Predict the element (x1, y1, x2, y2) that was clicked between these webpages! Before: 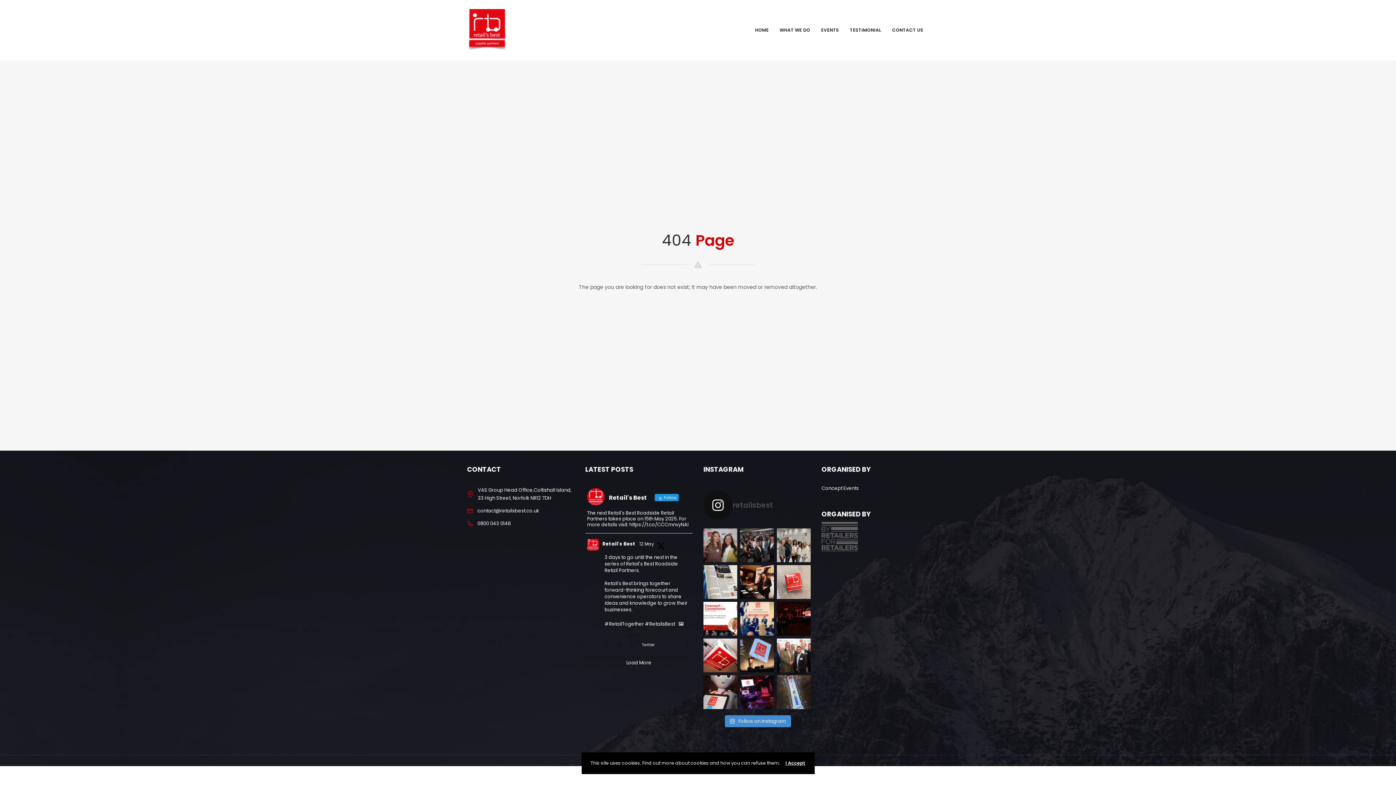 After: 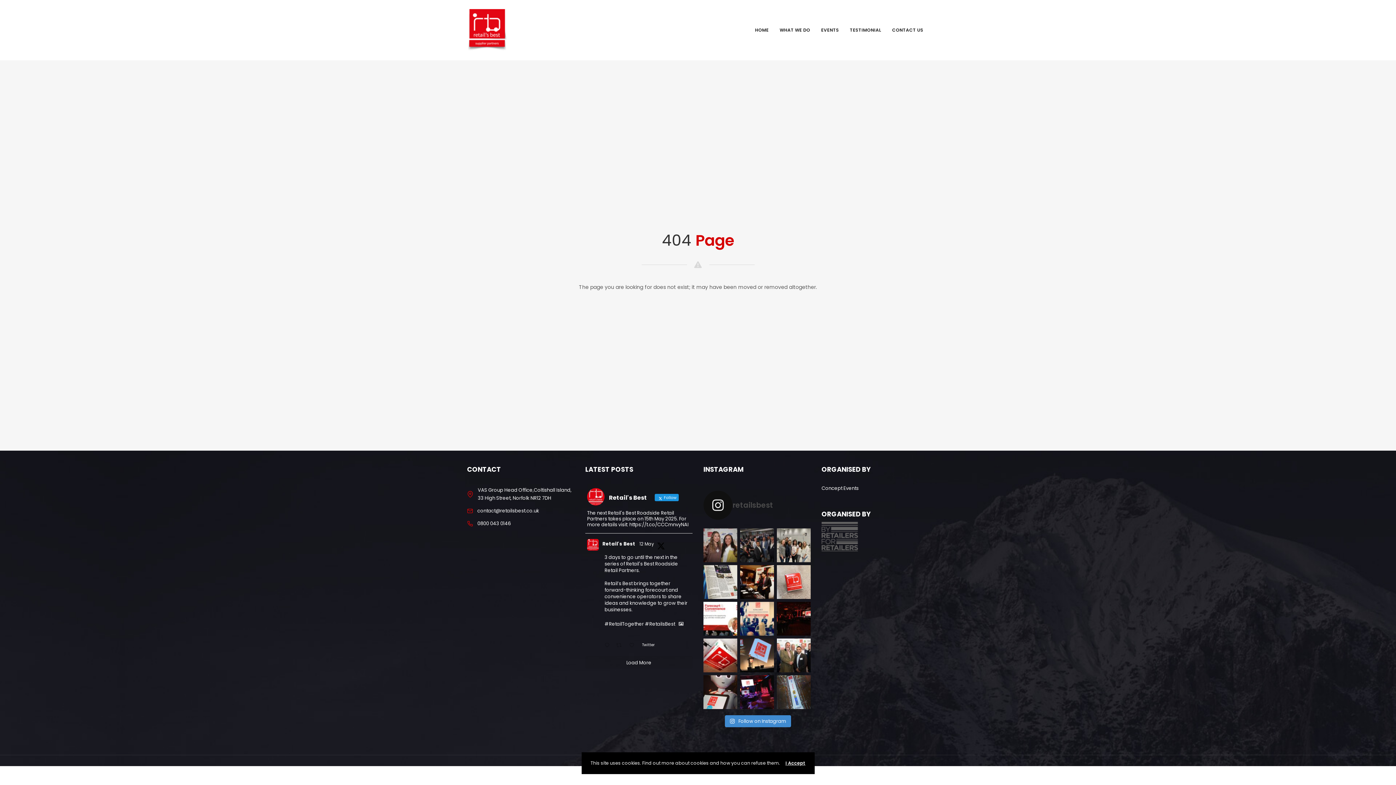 Action: bbox: (740, 528, 774, 562) label: Instagram post 18077701171440679